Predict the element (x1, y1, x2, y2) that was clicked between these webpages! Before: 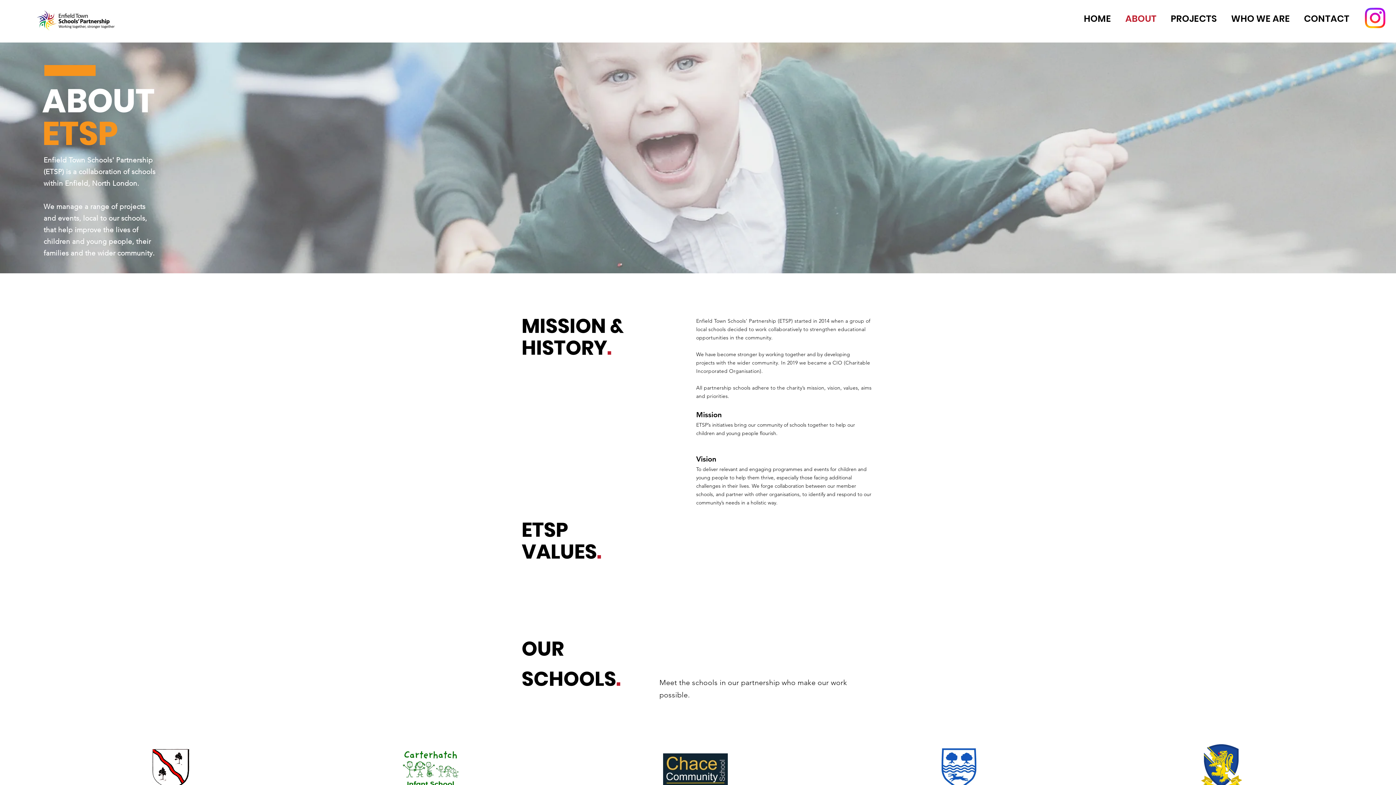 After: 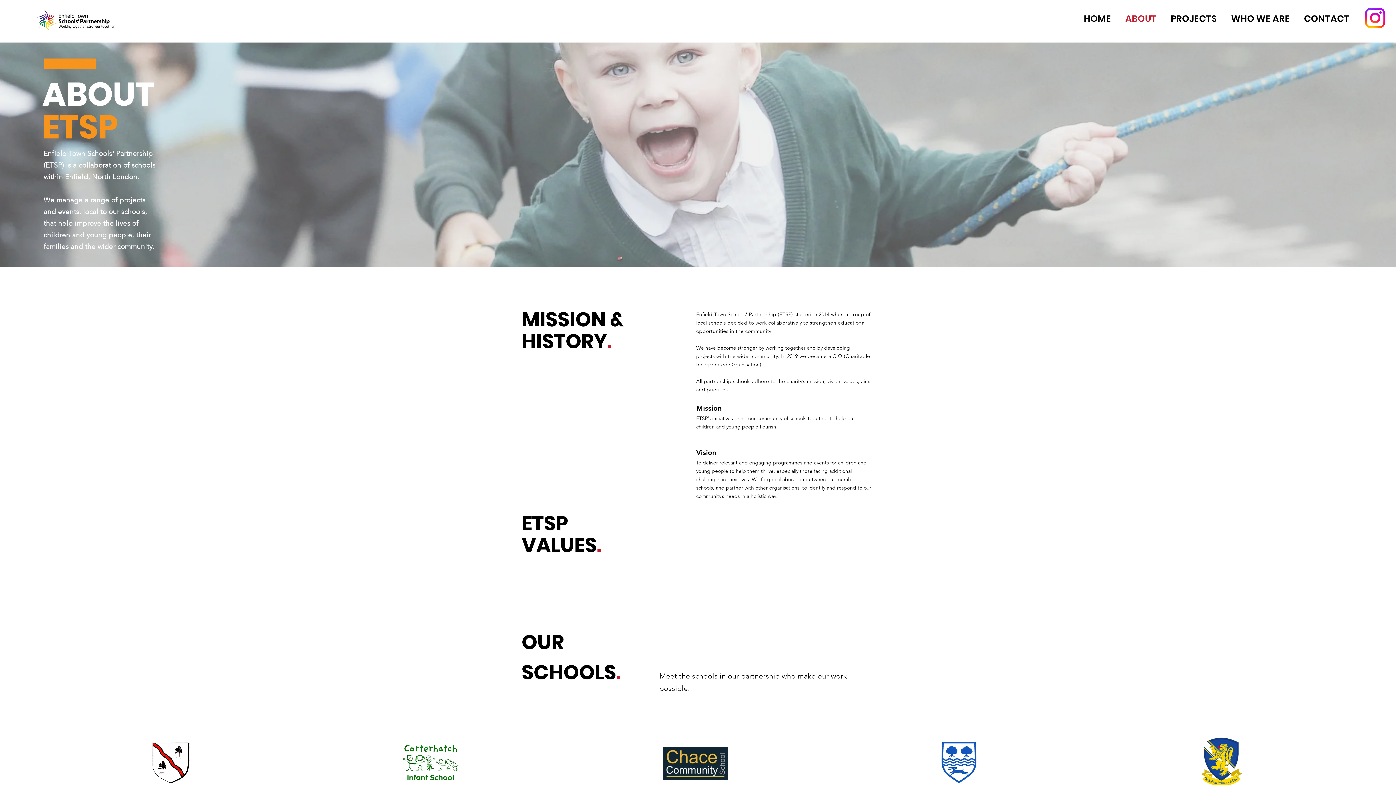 Action: bbox: (939, 747, 978, 792)